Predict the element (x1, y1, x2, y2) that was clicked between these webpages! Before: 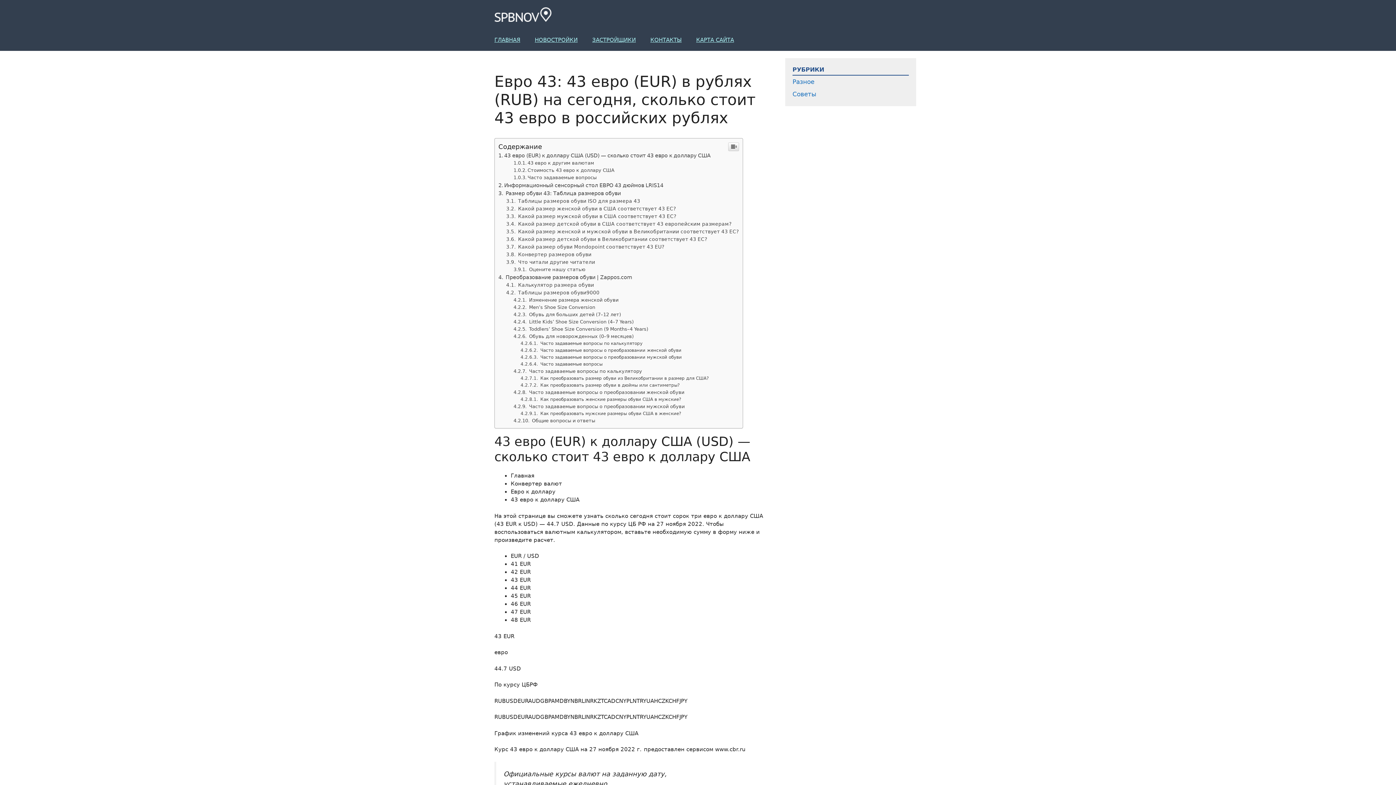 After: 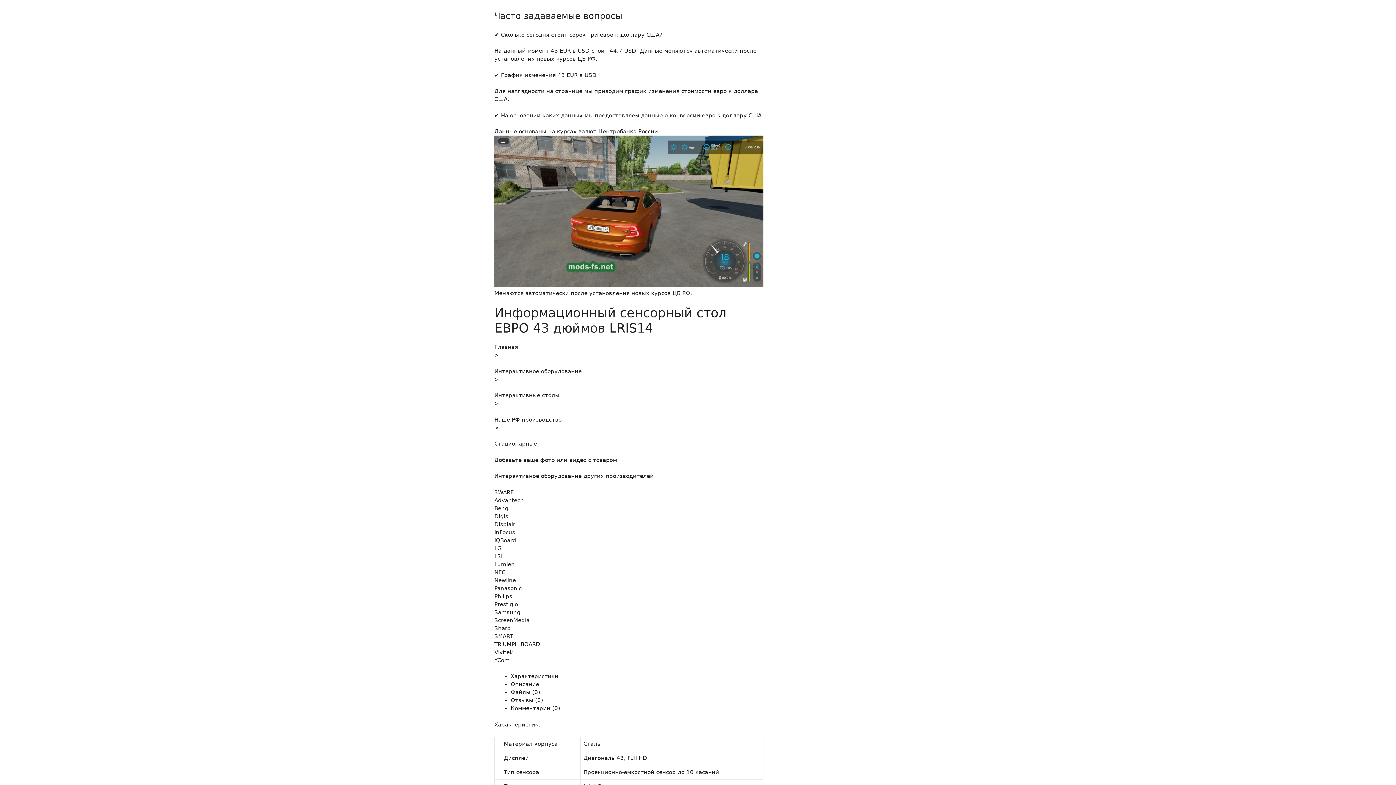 Action: bbox: (513, 174, 596, 180) label: Часто задаваемые вопросы